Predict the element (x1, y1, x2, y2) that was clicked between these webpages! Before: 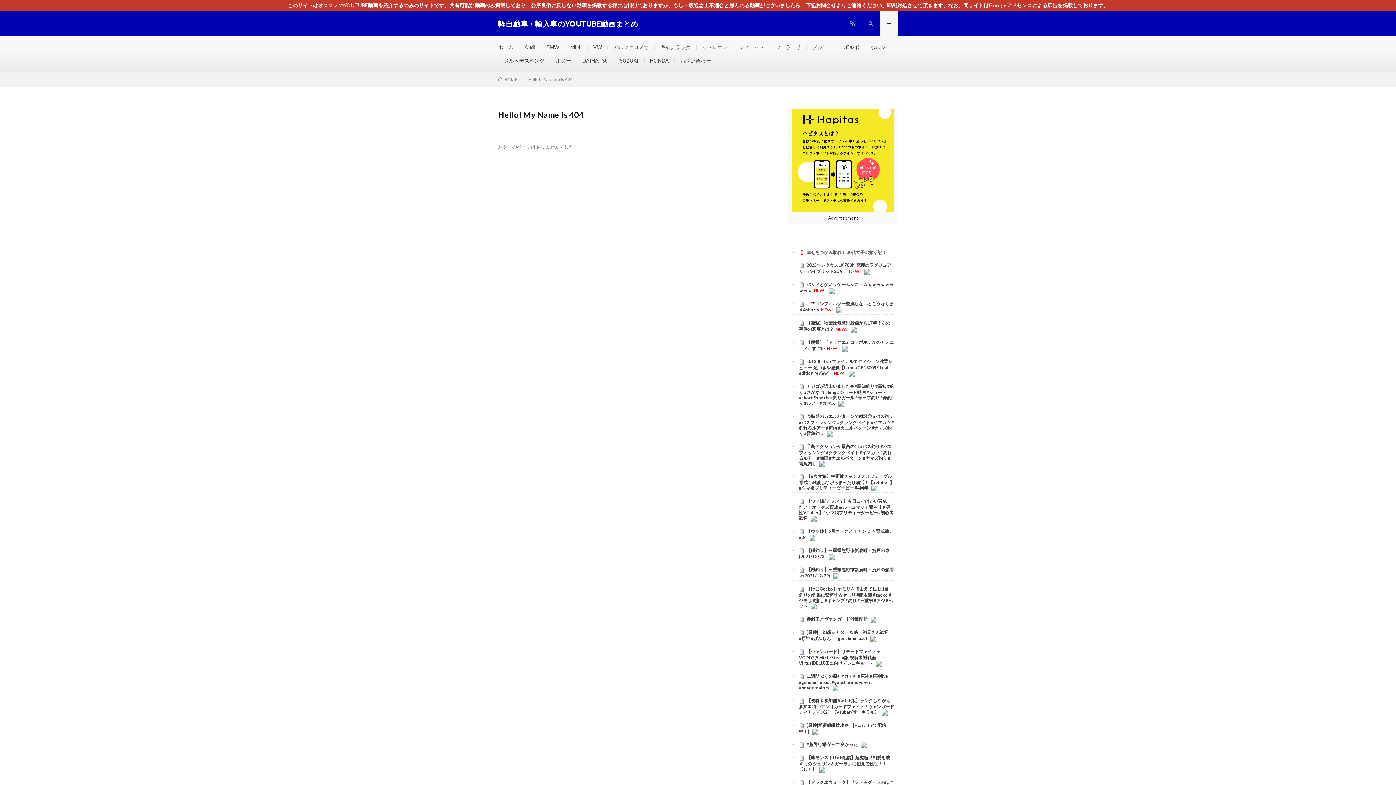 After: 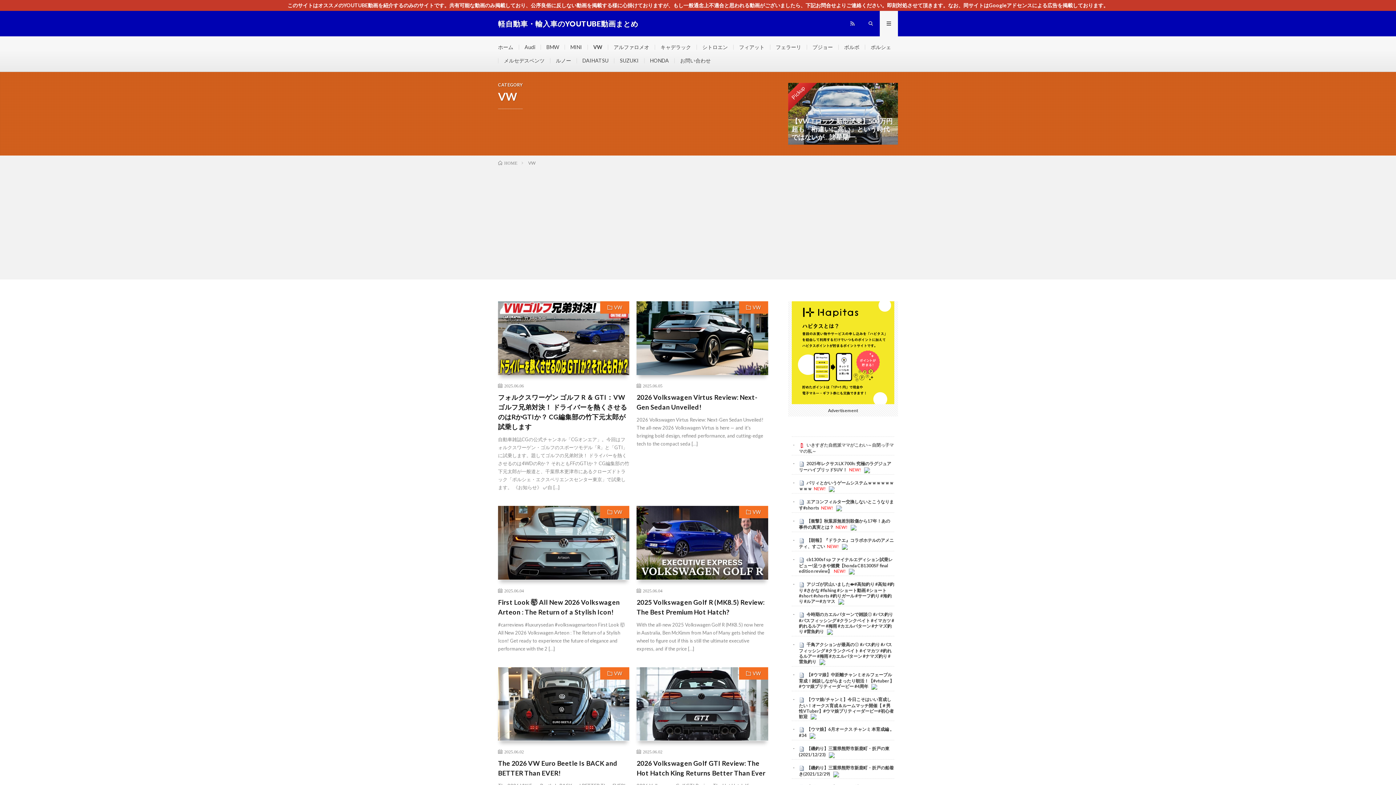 Action: bbox: (593, 44, 602, 50) label: VW